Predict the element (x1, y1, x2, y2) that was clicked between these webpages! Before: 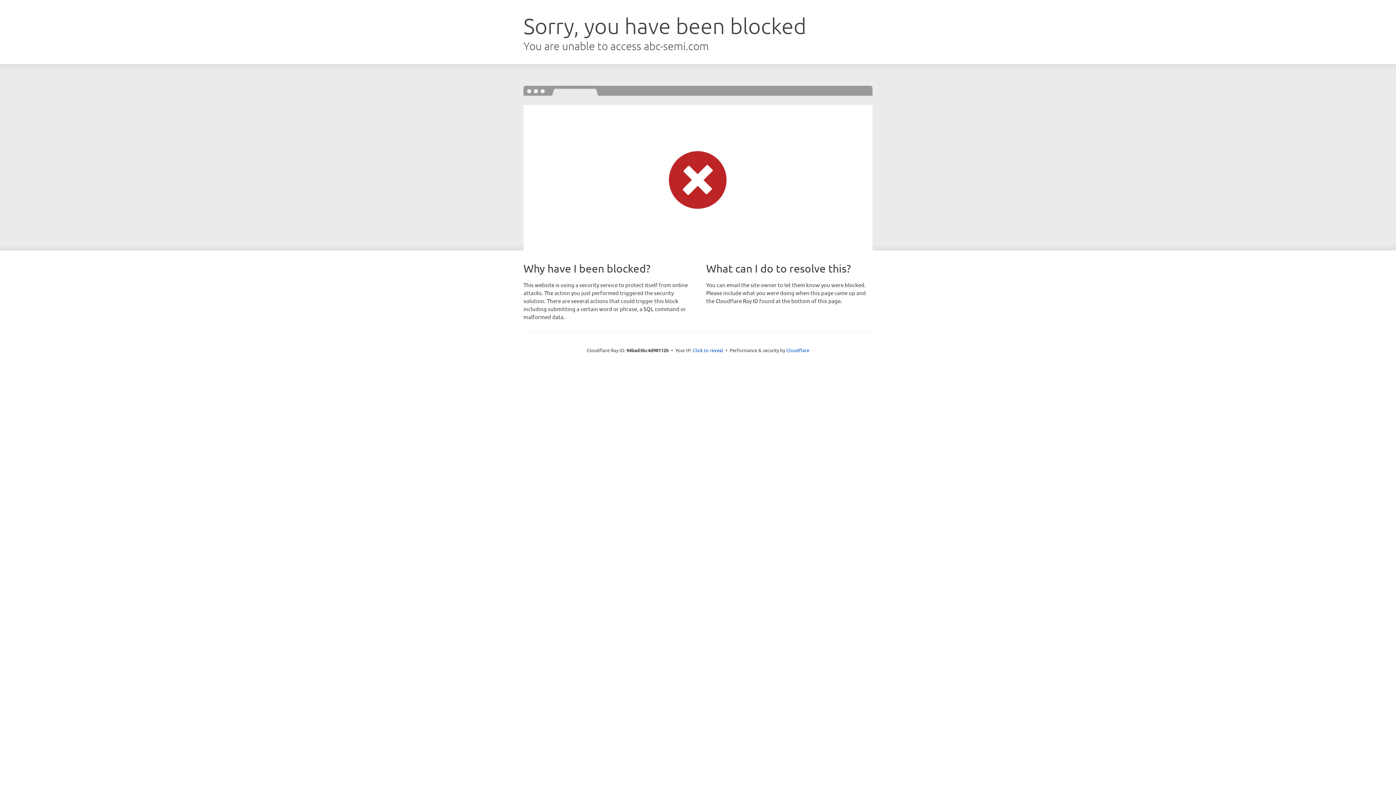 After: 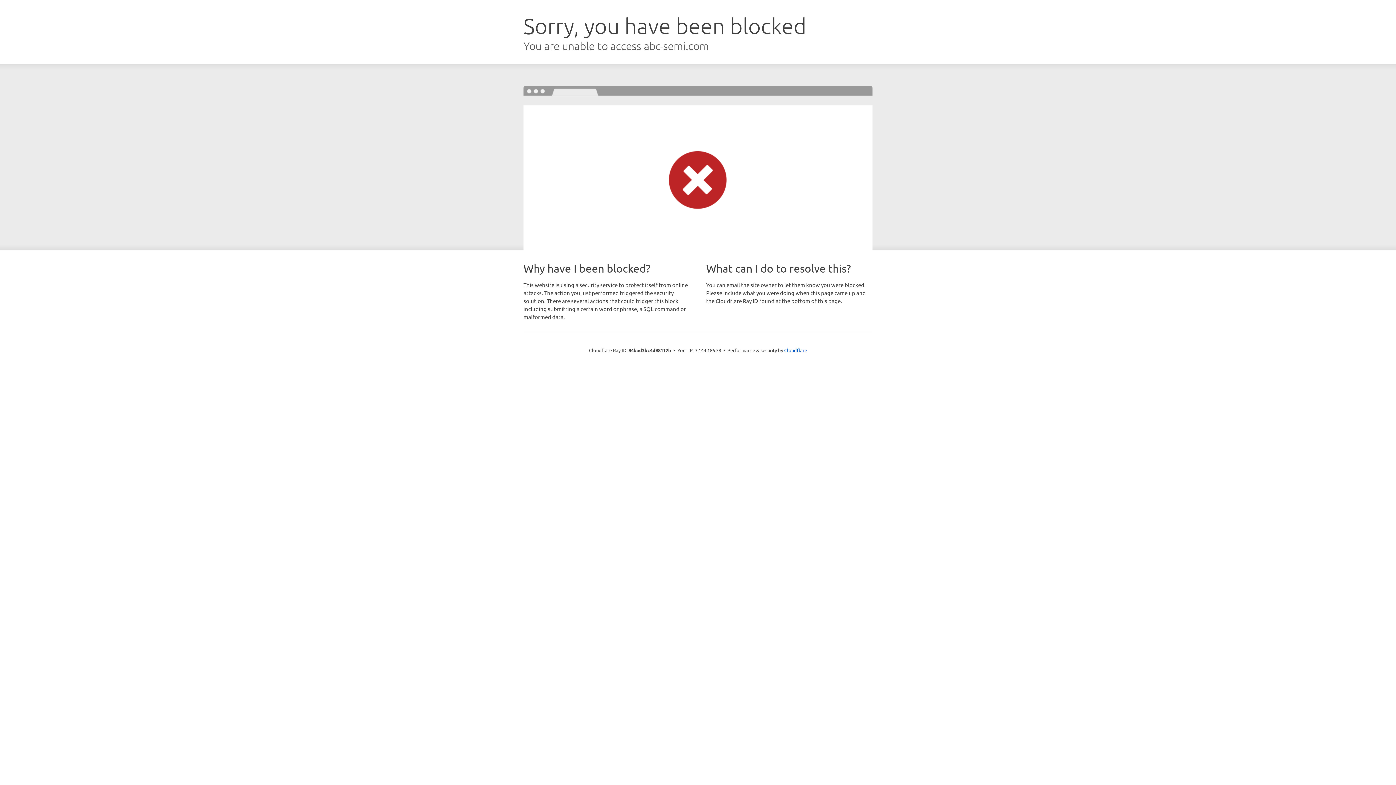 Action: label: Click to reveal bbox: (692, 346, 723, 353)